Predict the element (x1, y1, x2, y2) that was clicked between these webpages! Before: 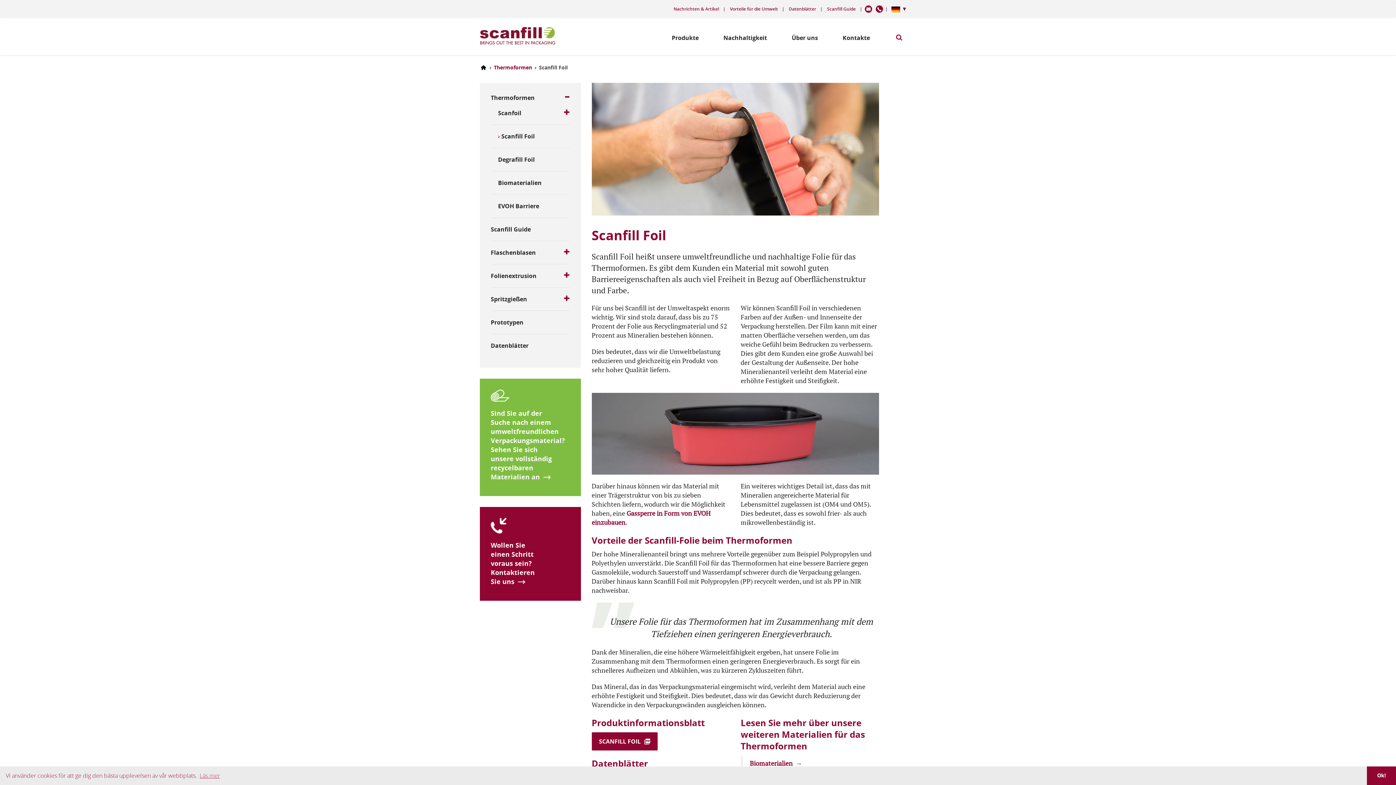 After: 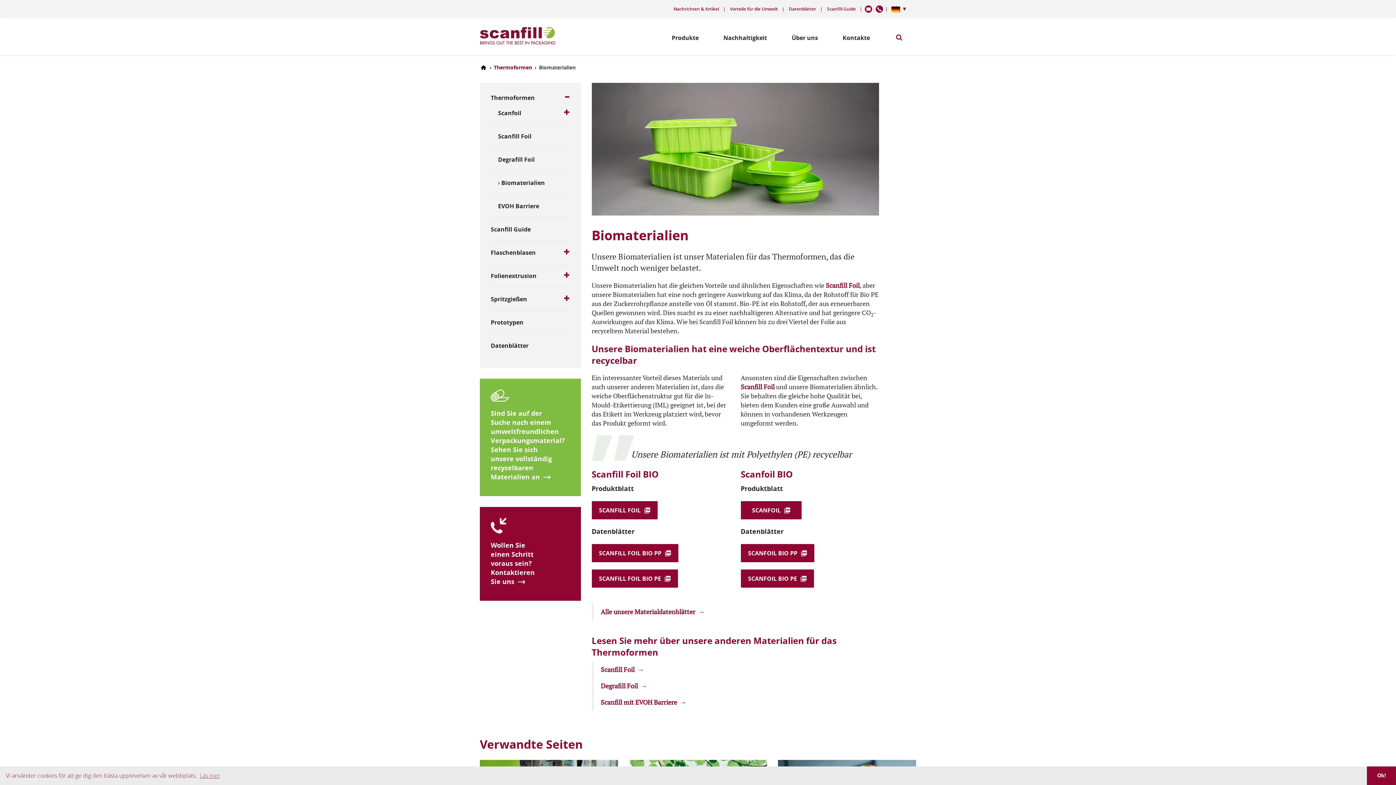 Action: label: Biomaterialien bbox: (498, 178, 541, 194)